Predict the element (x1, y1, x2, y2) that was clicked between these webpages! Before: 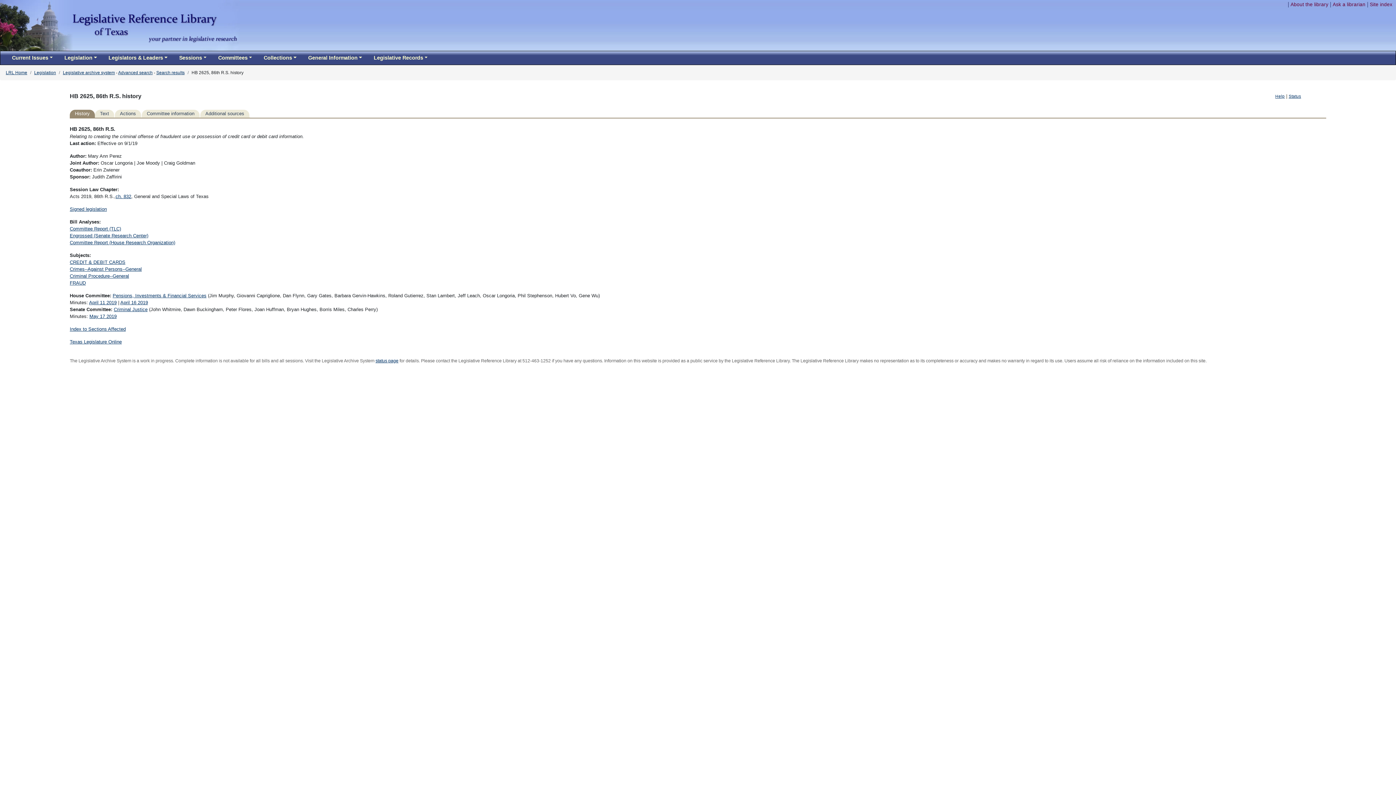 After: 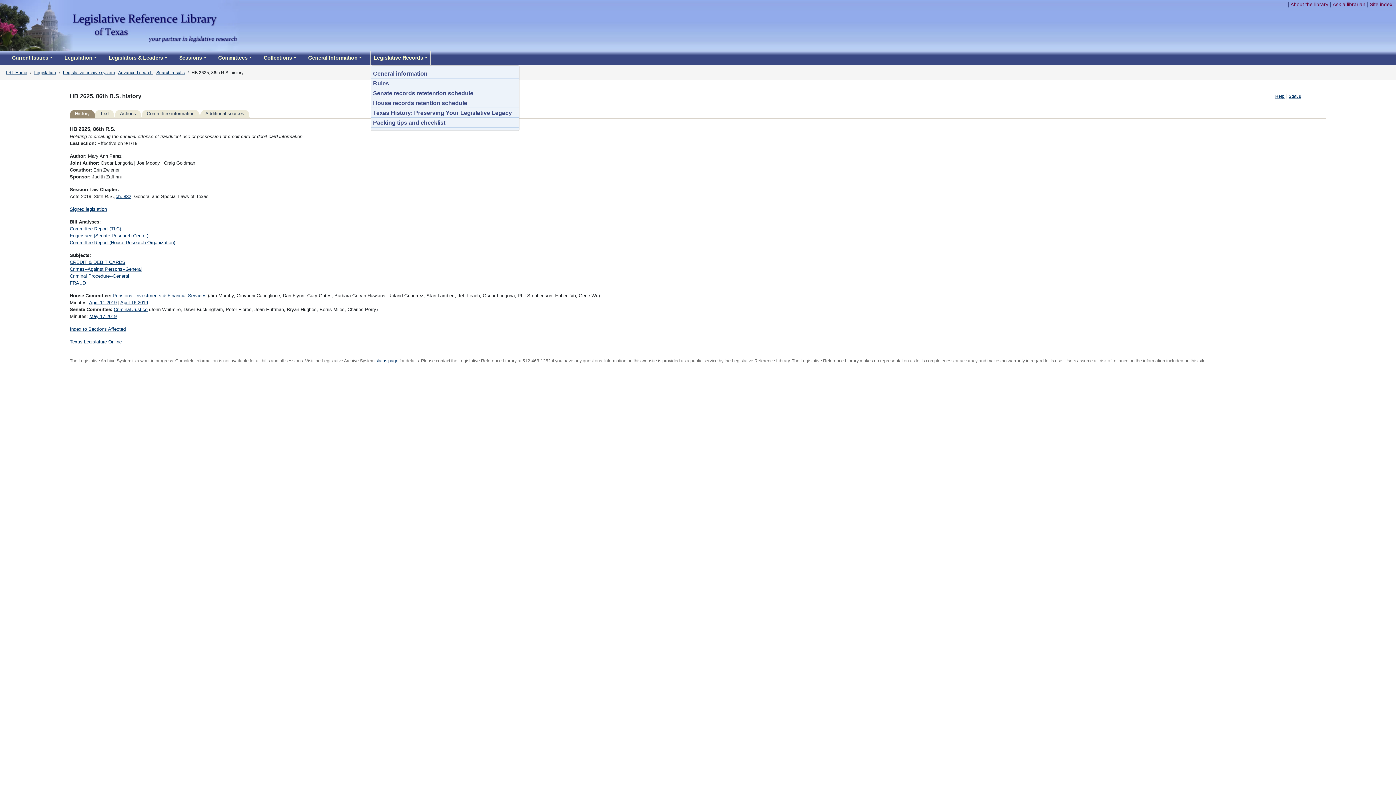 Action: label: Legislative Records bbox: (370, 51, 430, 64)